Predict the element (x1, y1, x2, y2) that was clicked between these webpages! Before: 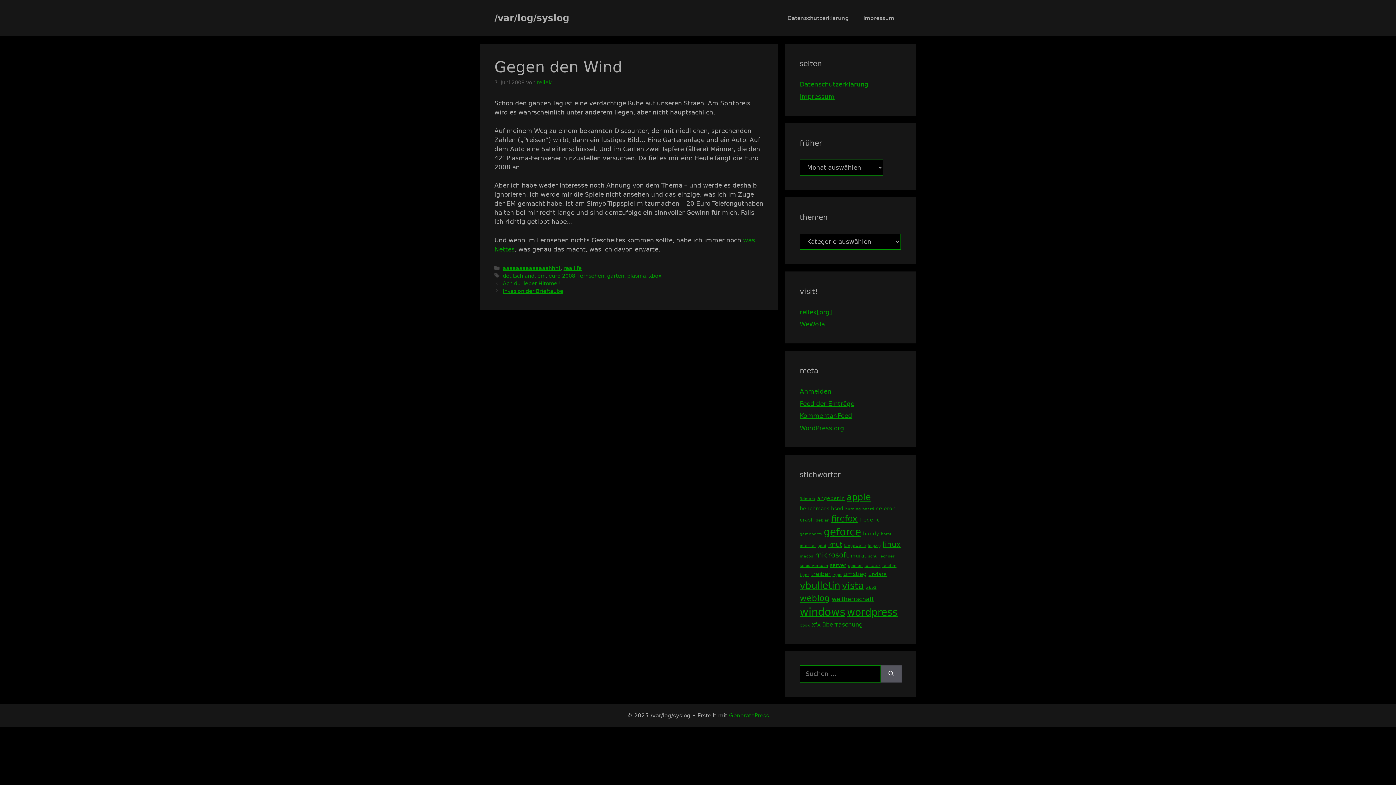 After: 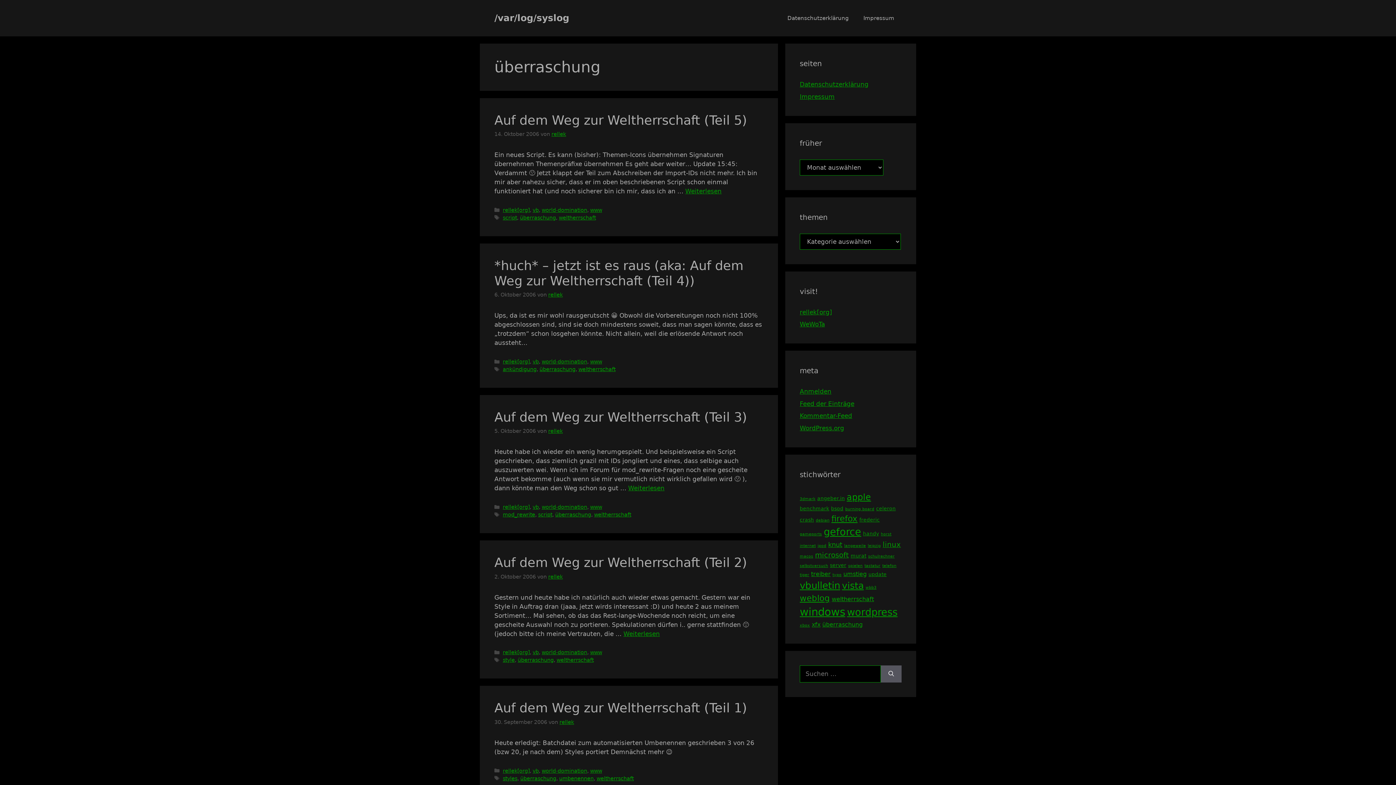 Action: label: überraschung (5 Einträge) bbox: (822, 621, 862, 628)